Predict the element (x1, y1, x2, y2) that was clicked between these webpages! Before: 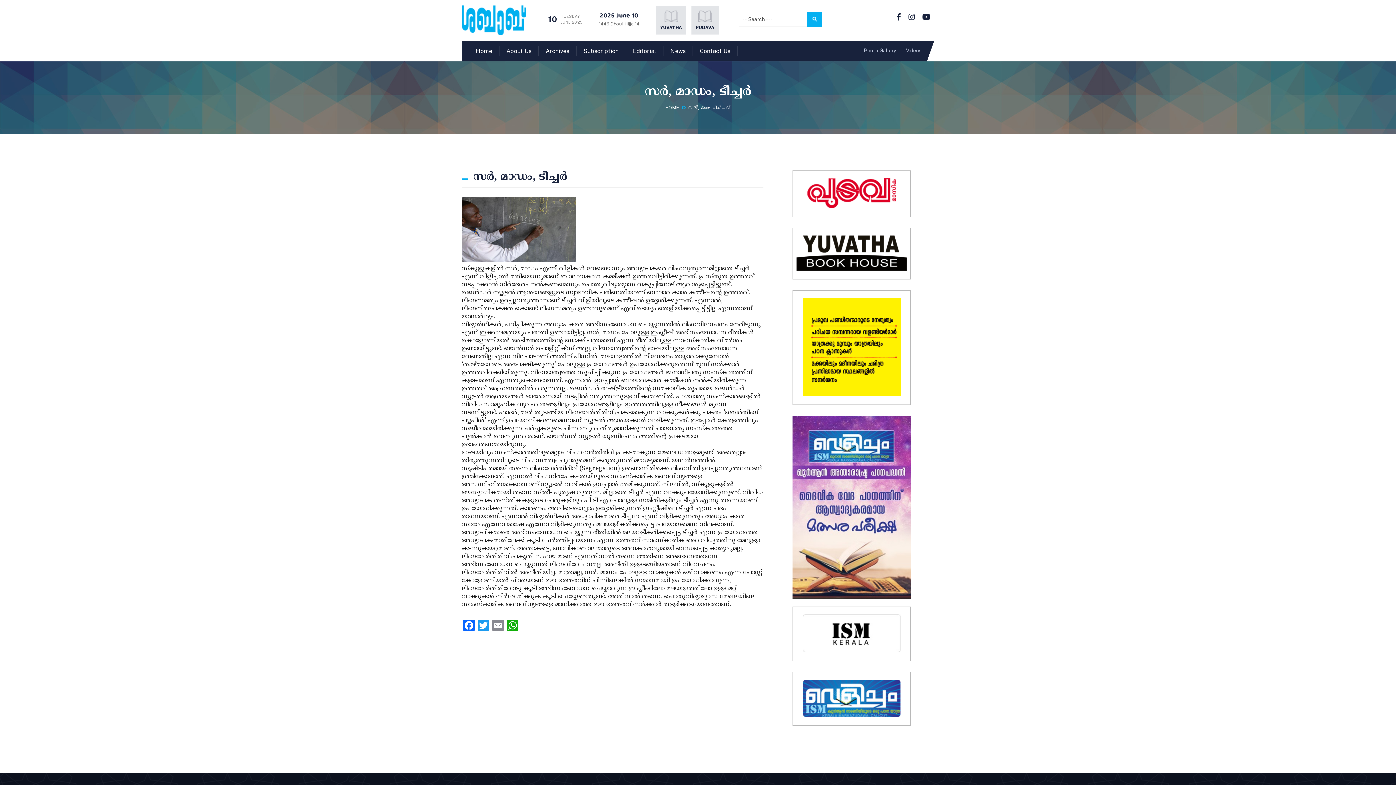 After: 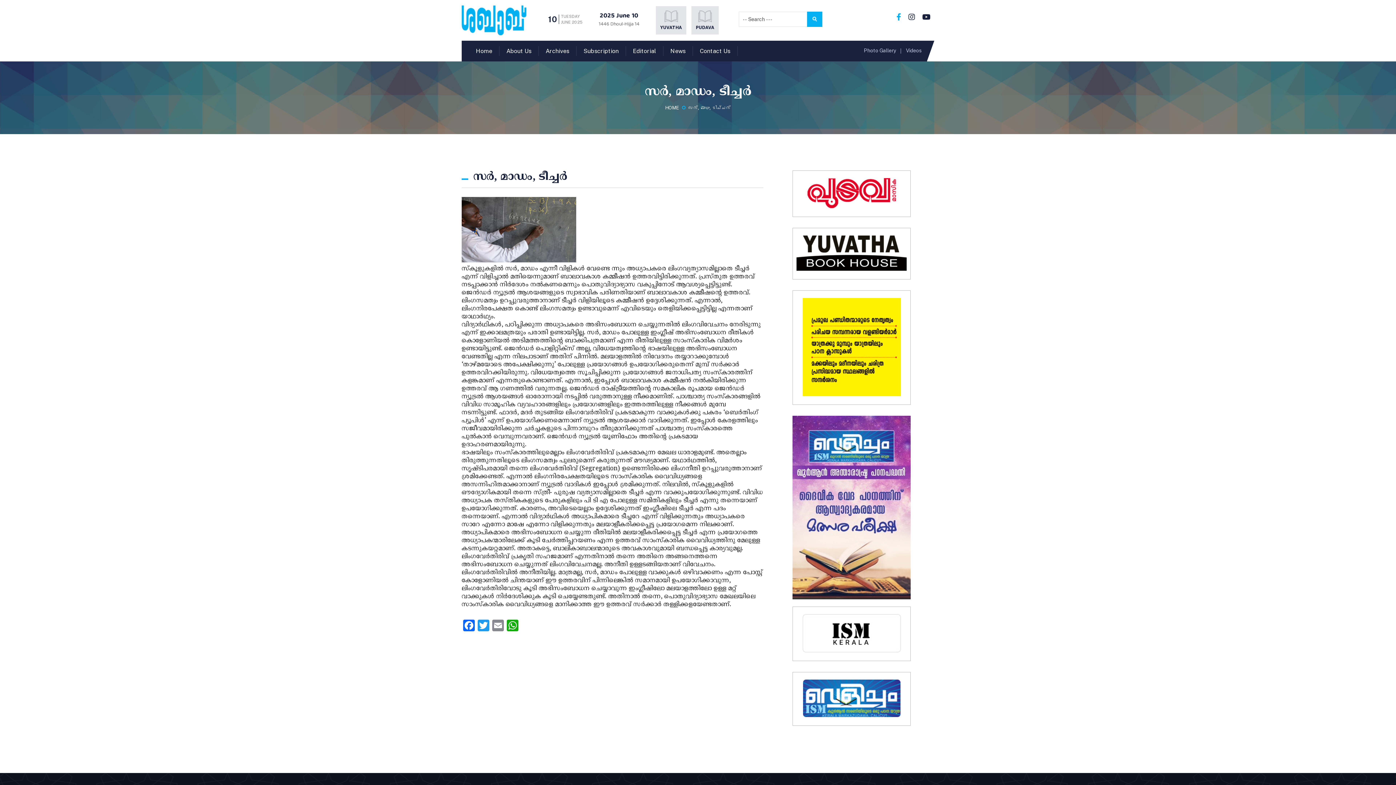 Action: bbox: (893, 13, 905, 22)